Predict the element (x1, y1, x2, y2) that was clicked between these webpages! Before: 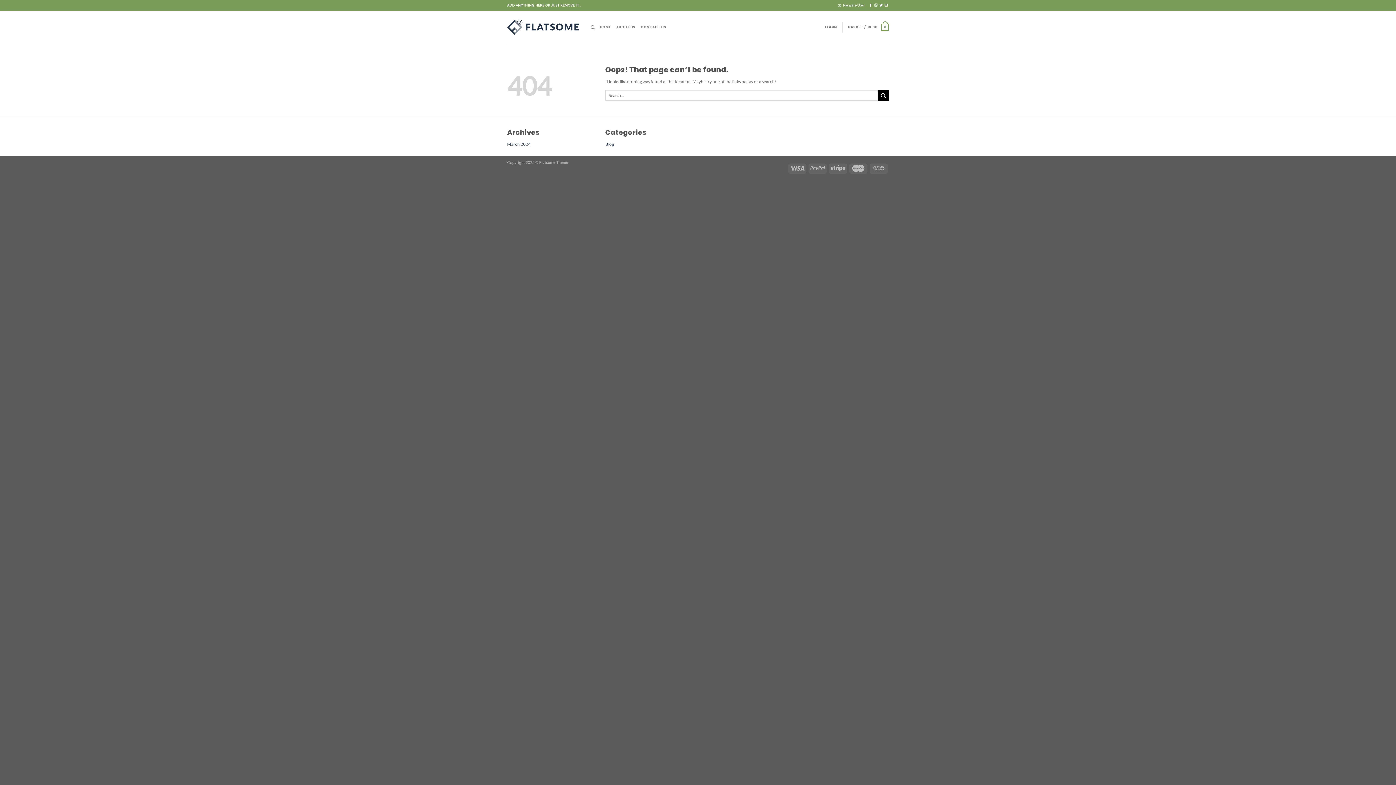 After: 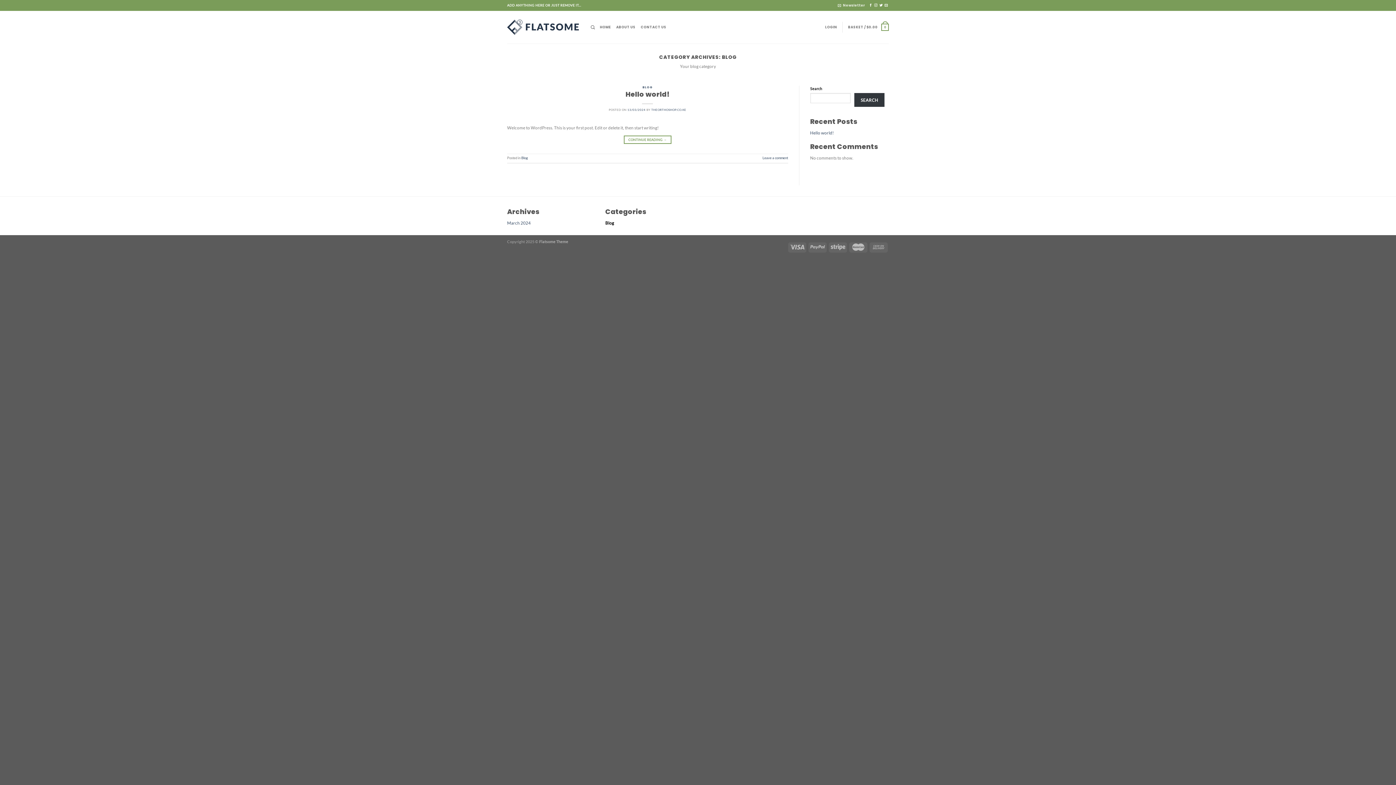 Action: label: Blog bbox: (605, 141, 614, 146)